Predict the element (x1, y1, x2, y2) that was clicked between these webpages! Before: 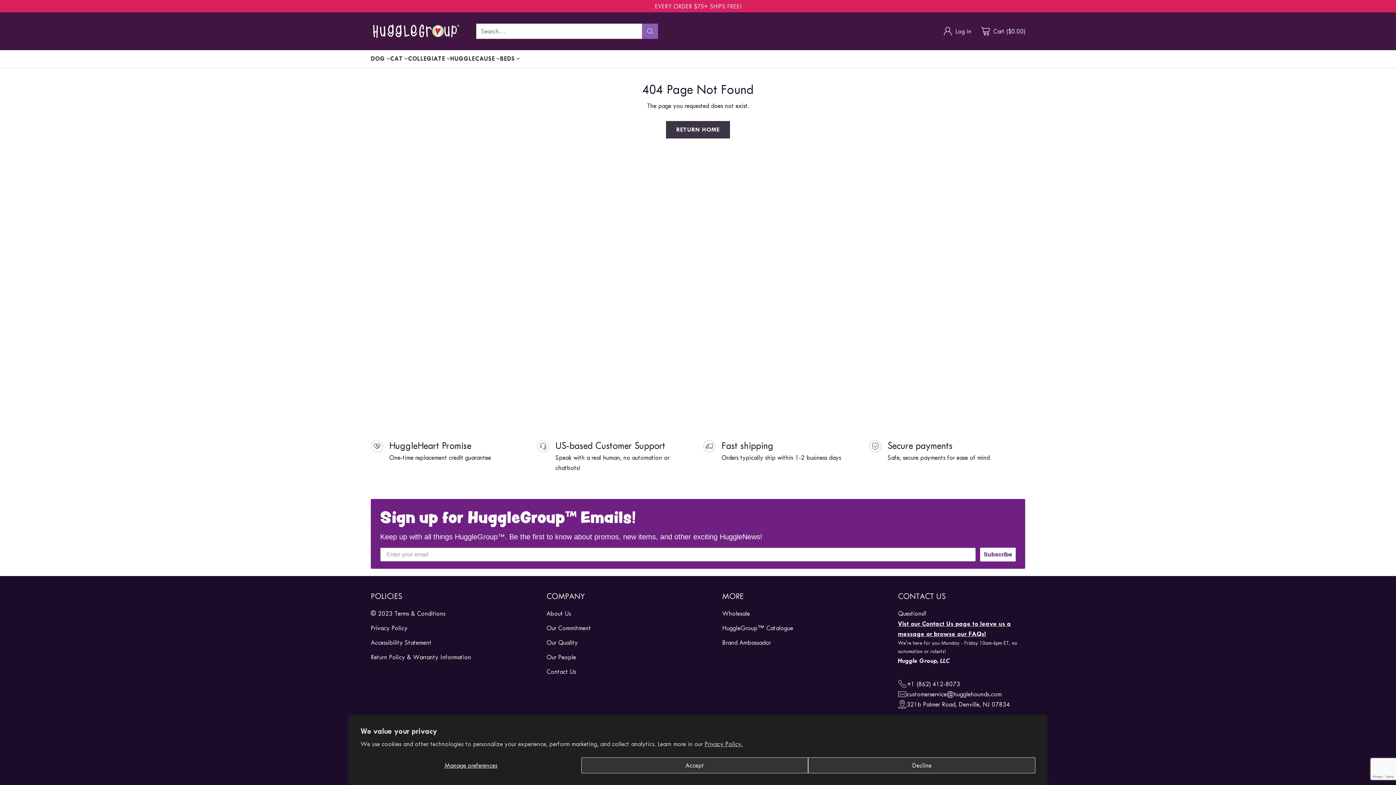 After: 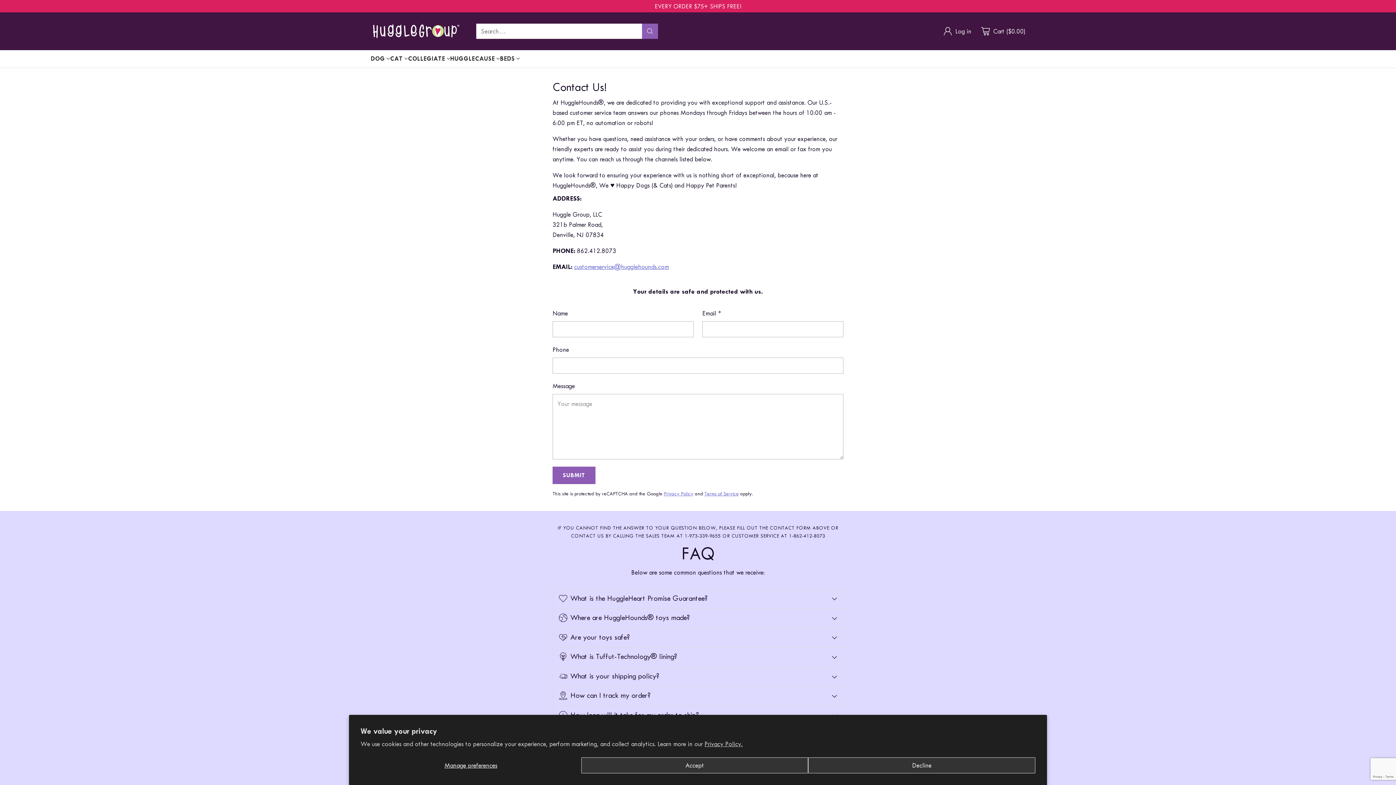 Action: label: Contact Us bbox: (546, 668, 576, 675)